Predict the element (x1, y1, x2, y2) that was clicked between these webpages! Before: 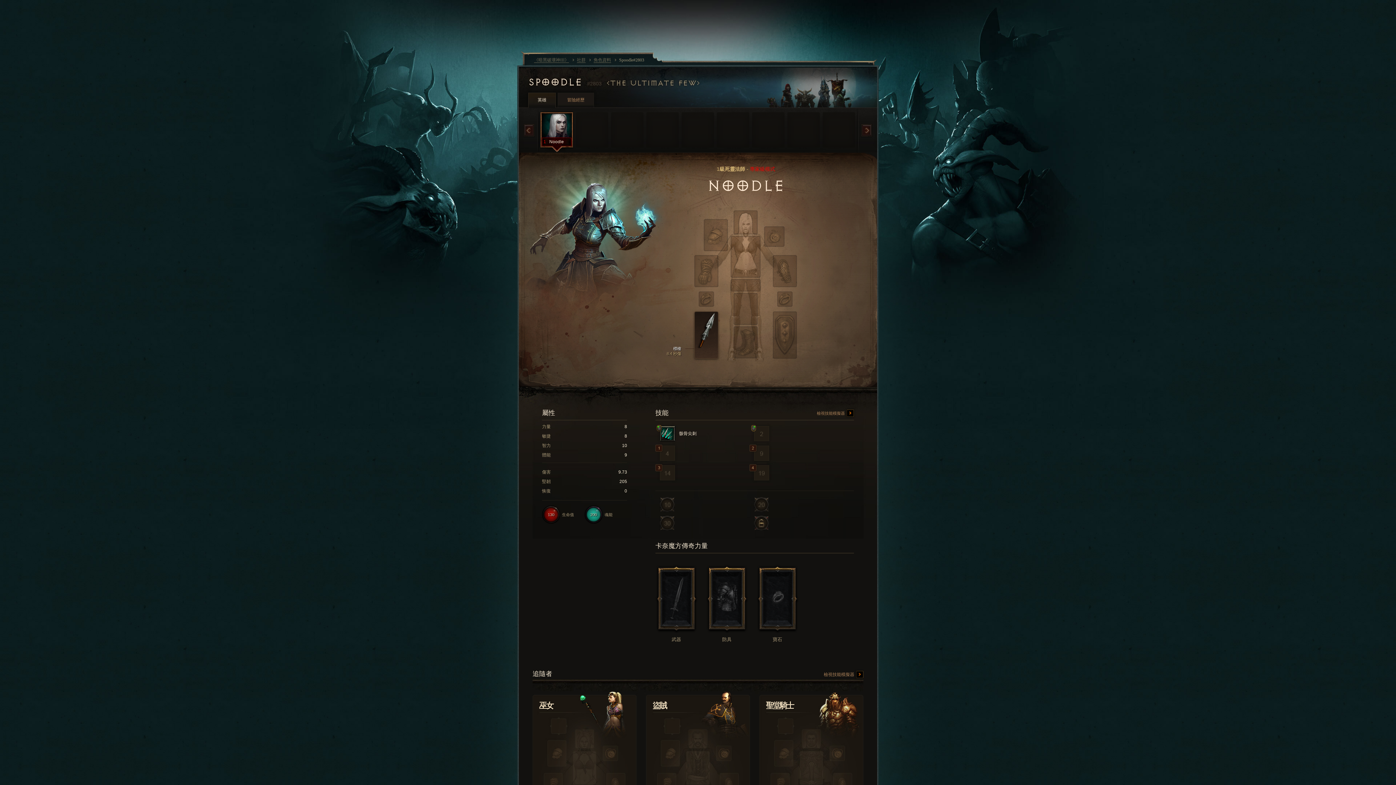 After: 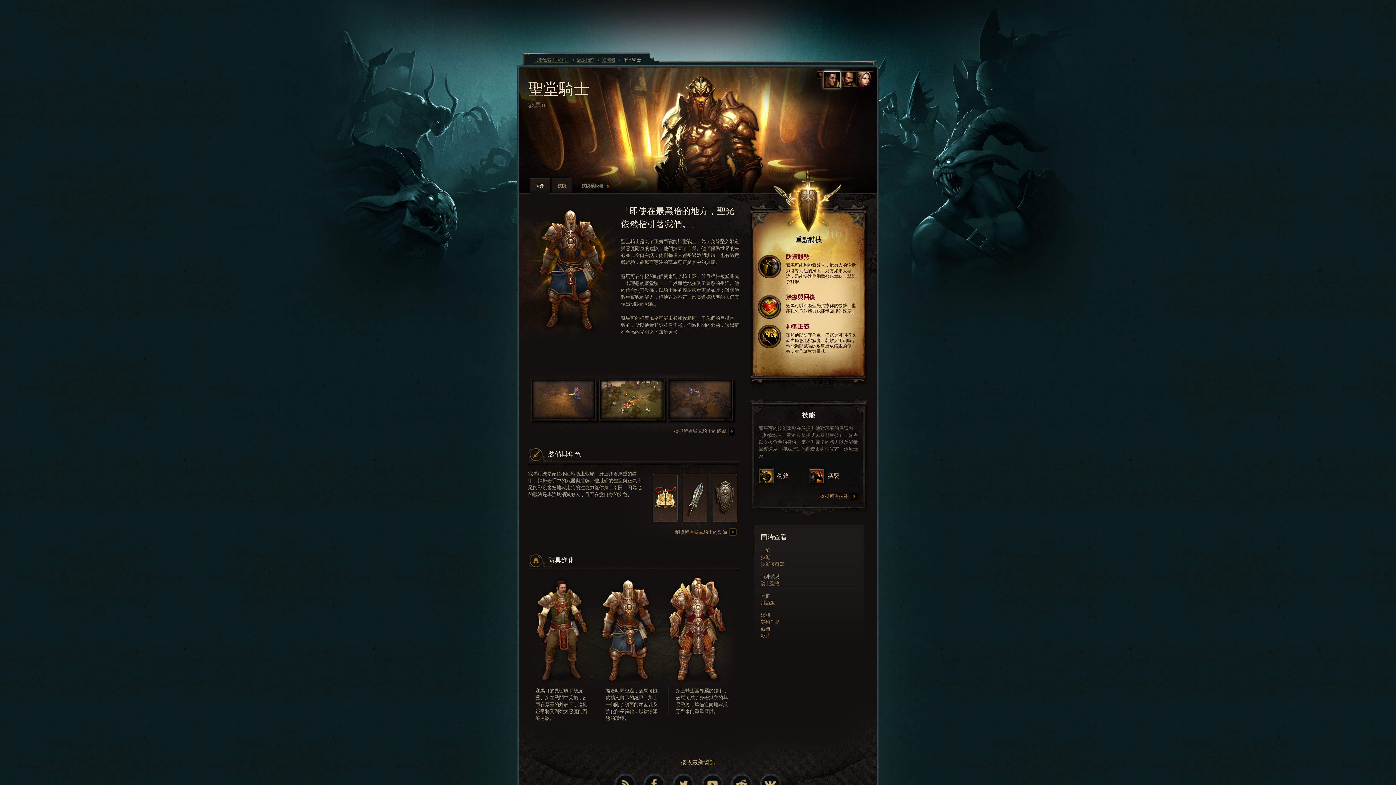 Action: bbox: (766, 691, 857, 719) label: 聖堂騎士
 